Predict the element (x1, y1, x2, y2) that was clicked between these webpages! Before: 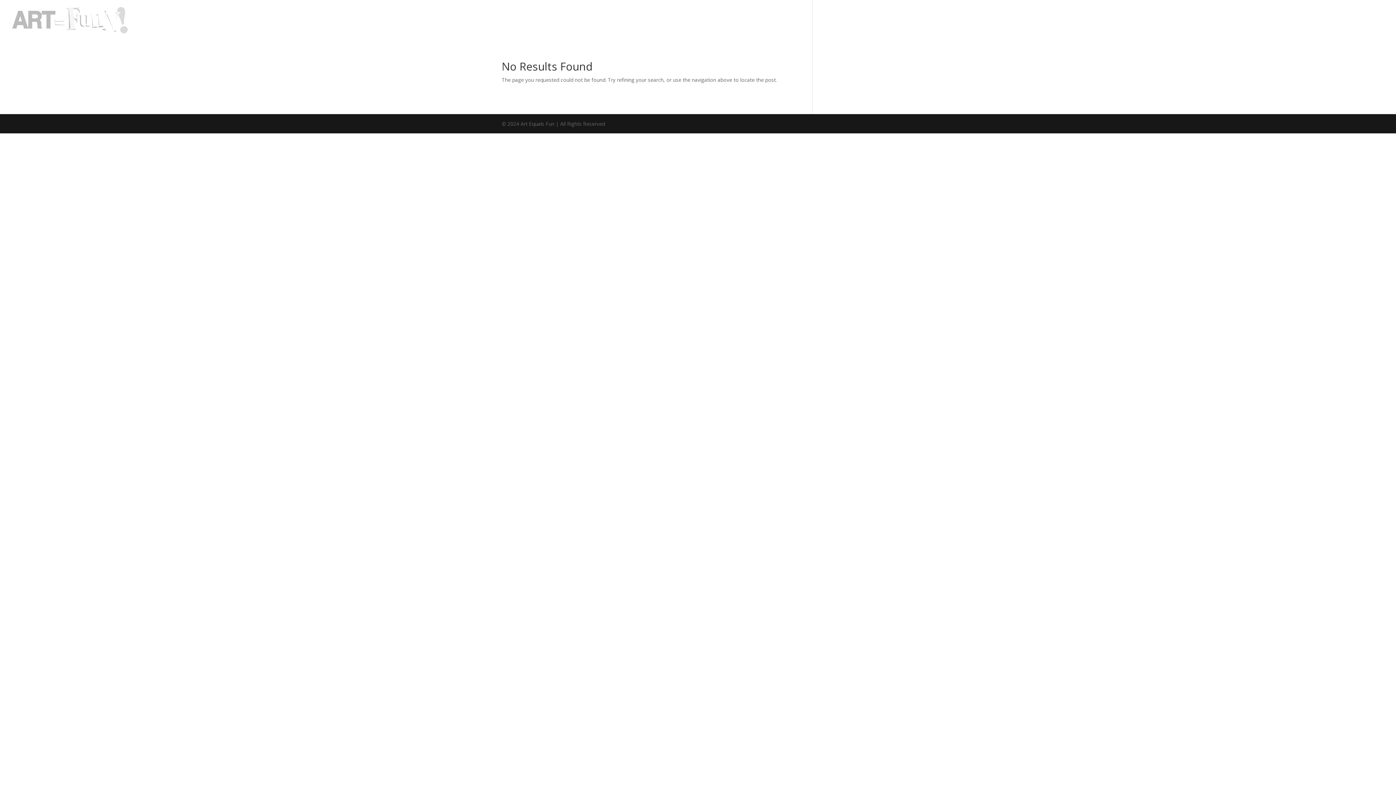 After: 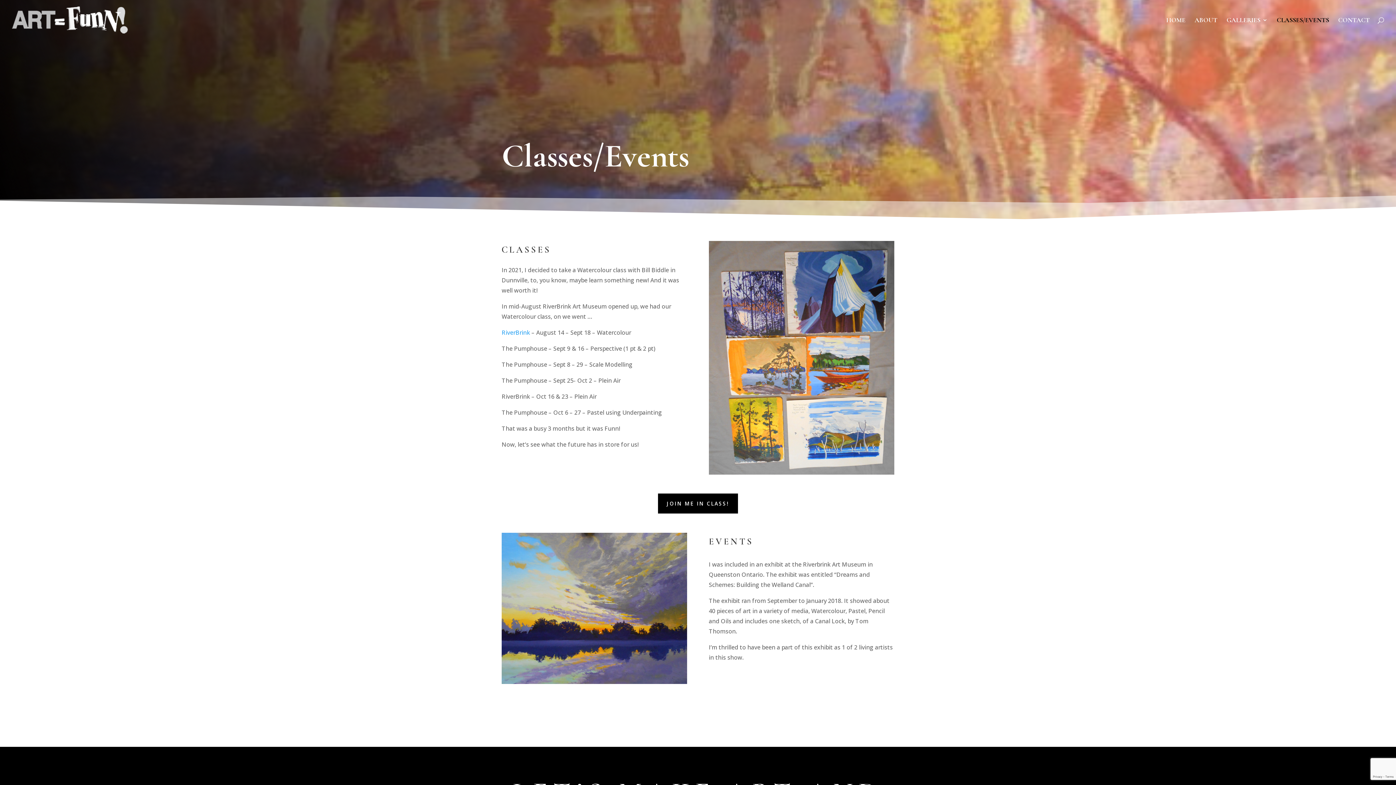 Action: label: CLASSES/EVENTS bbox: (1277, 17, 1329, 40)